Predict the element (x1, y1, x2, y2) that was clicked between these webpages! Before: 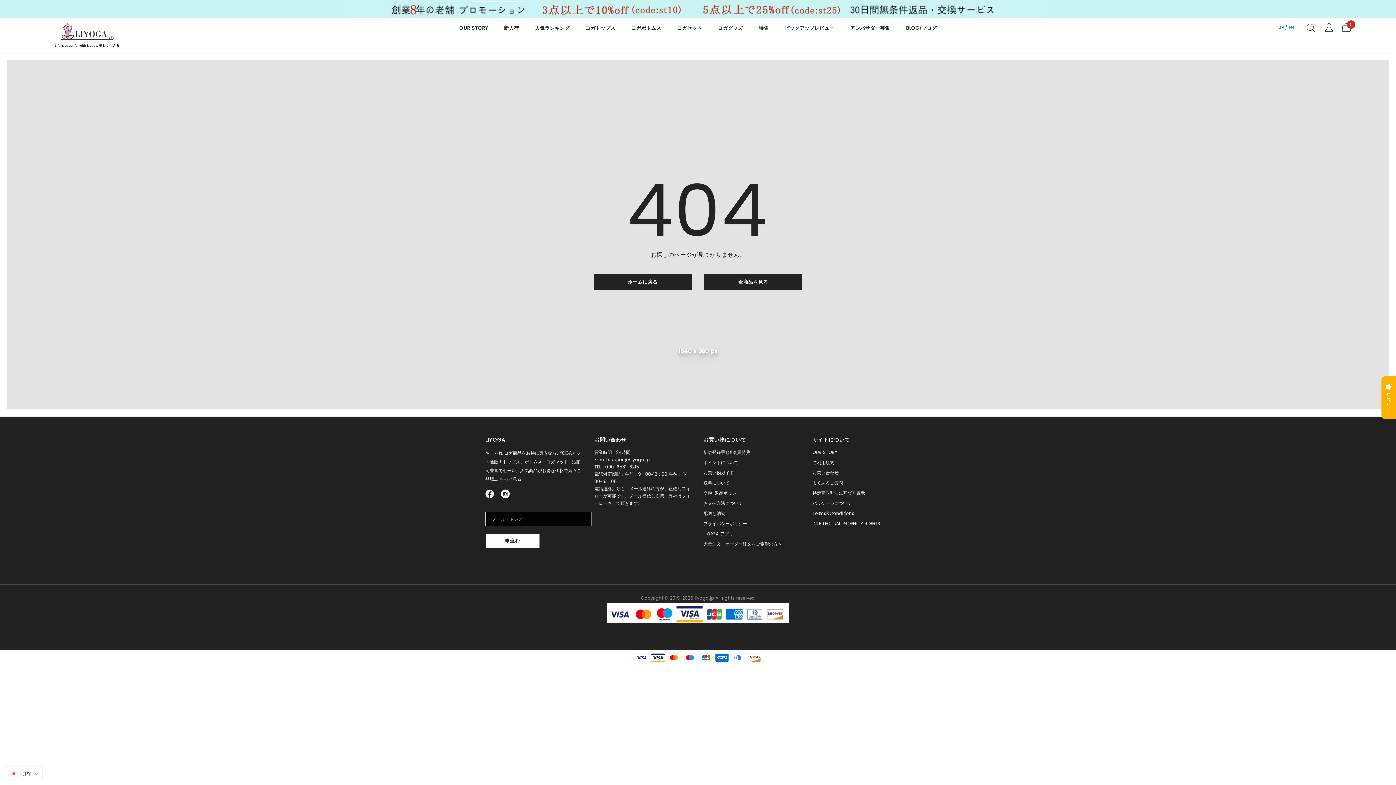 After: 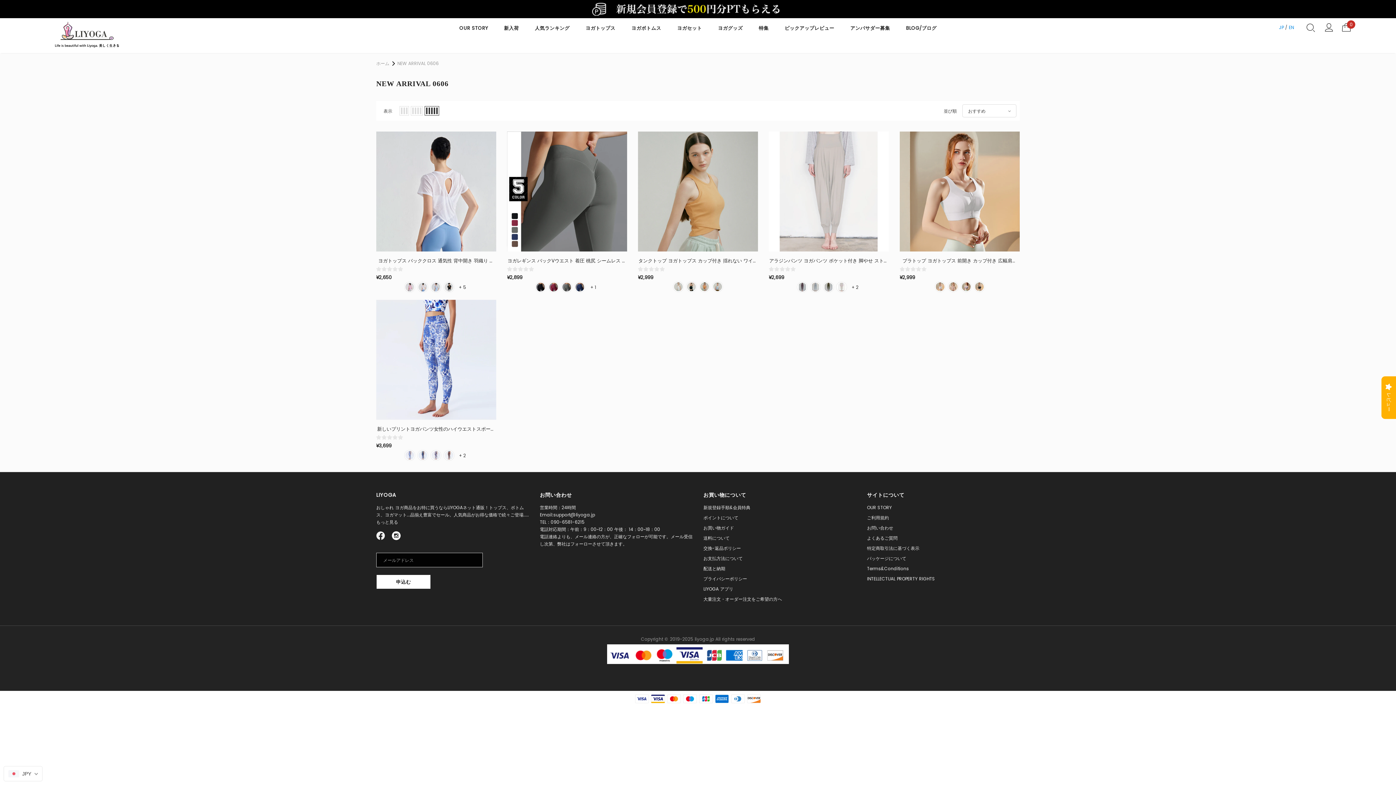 Action: label: 新入荷 bbox: (504, 19, 519, 32)